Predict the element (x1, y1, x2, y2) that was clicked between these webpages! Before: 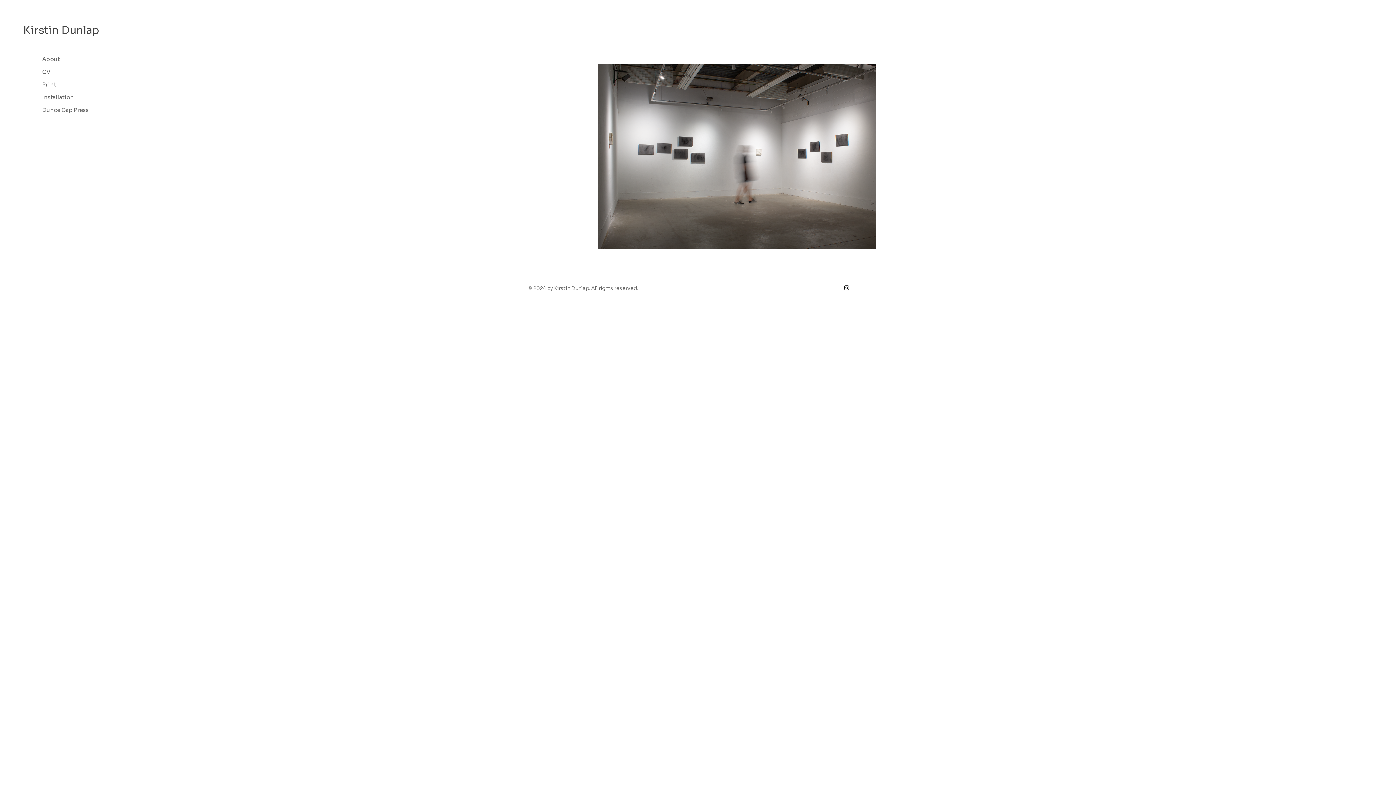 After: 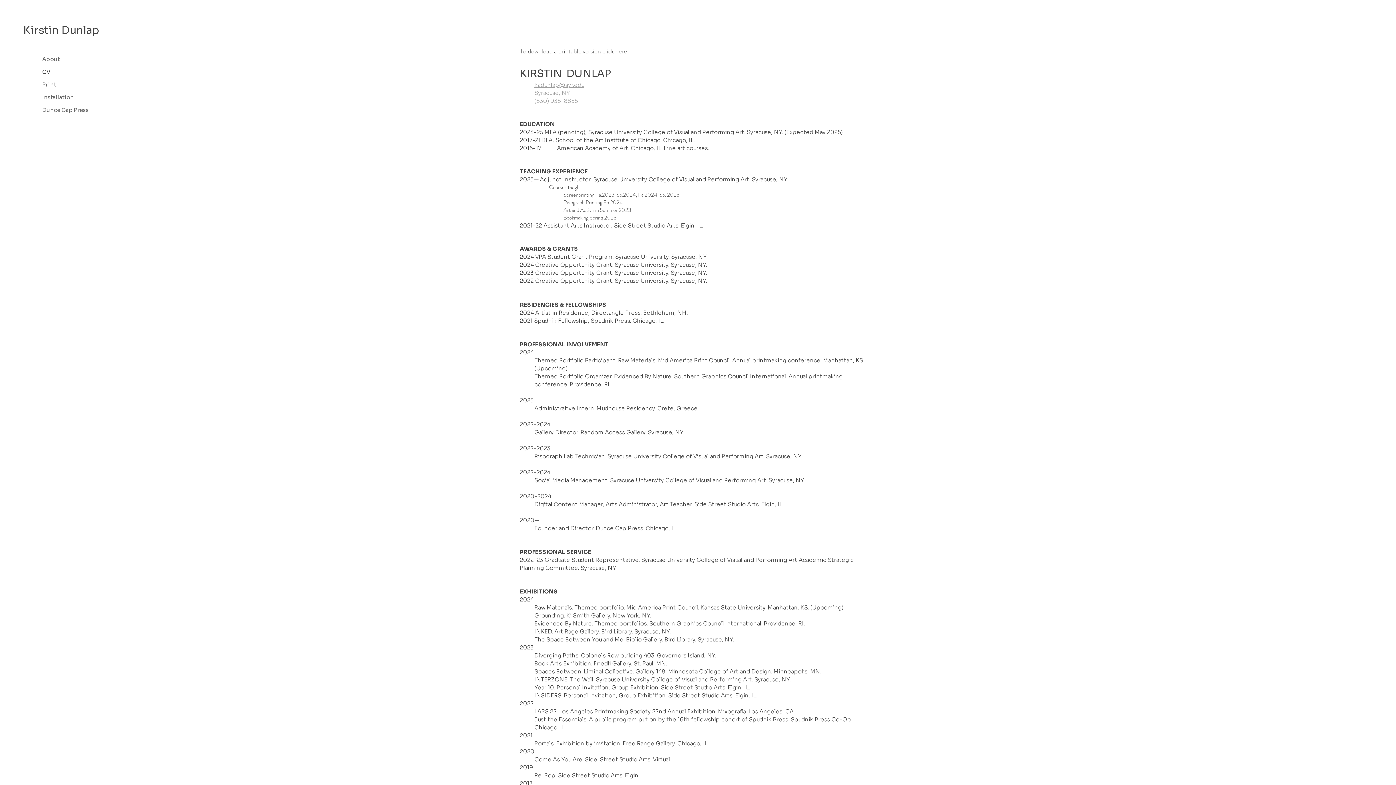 Action: bbox: (42, 65, 93, 78) label: CV